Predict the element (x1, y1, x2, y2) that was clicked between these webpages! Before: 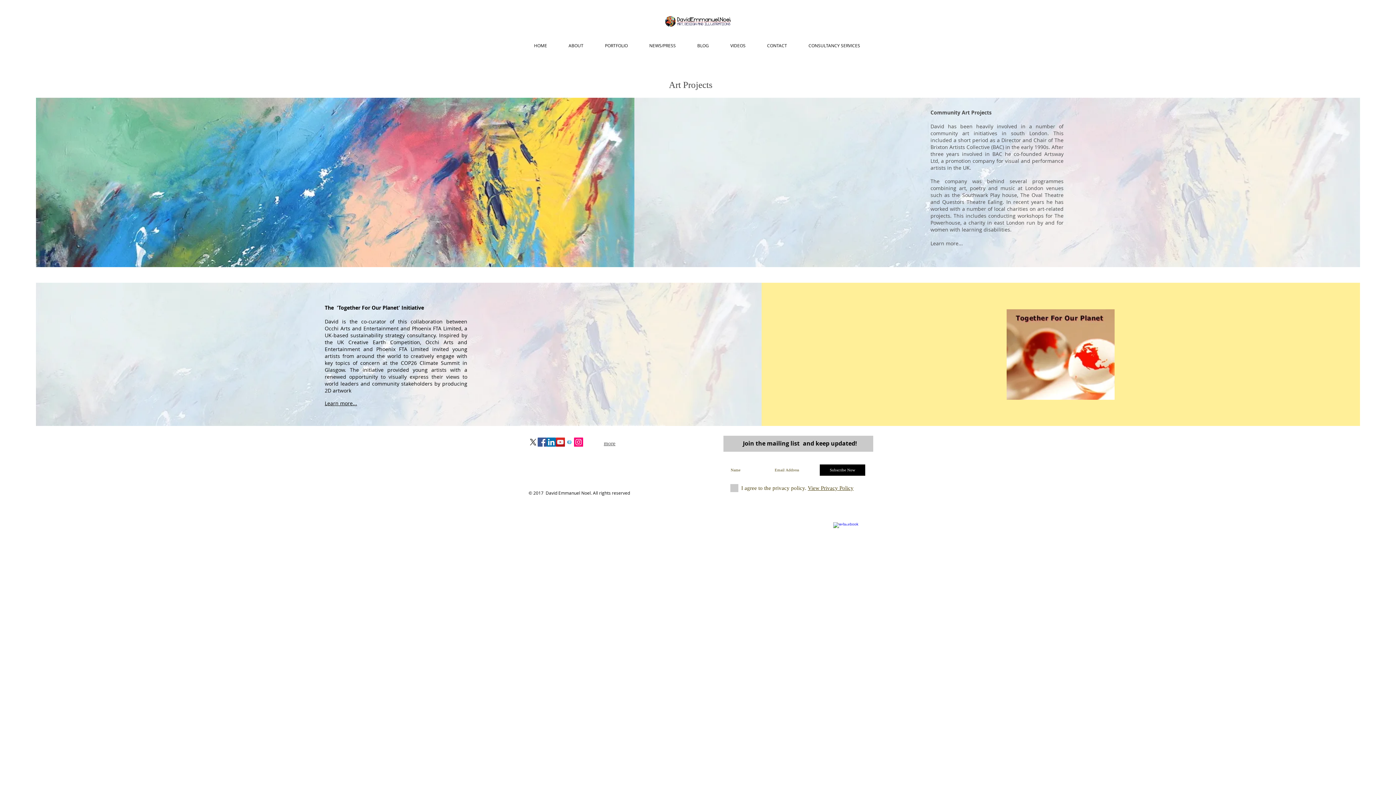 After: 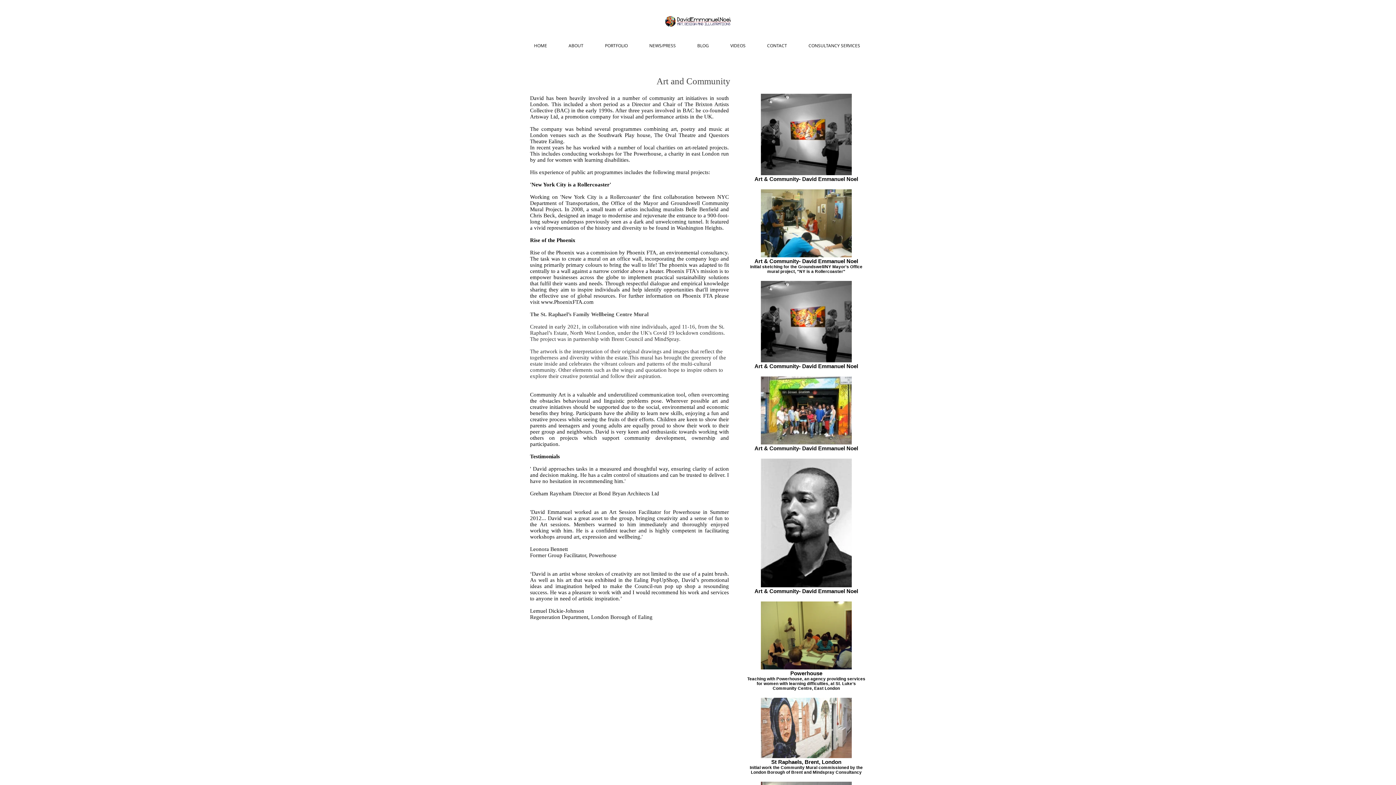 Action: label: Learn more... bbox: (930, 240, 963, 246)